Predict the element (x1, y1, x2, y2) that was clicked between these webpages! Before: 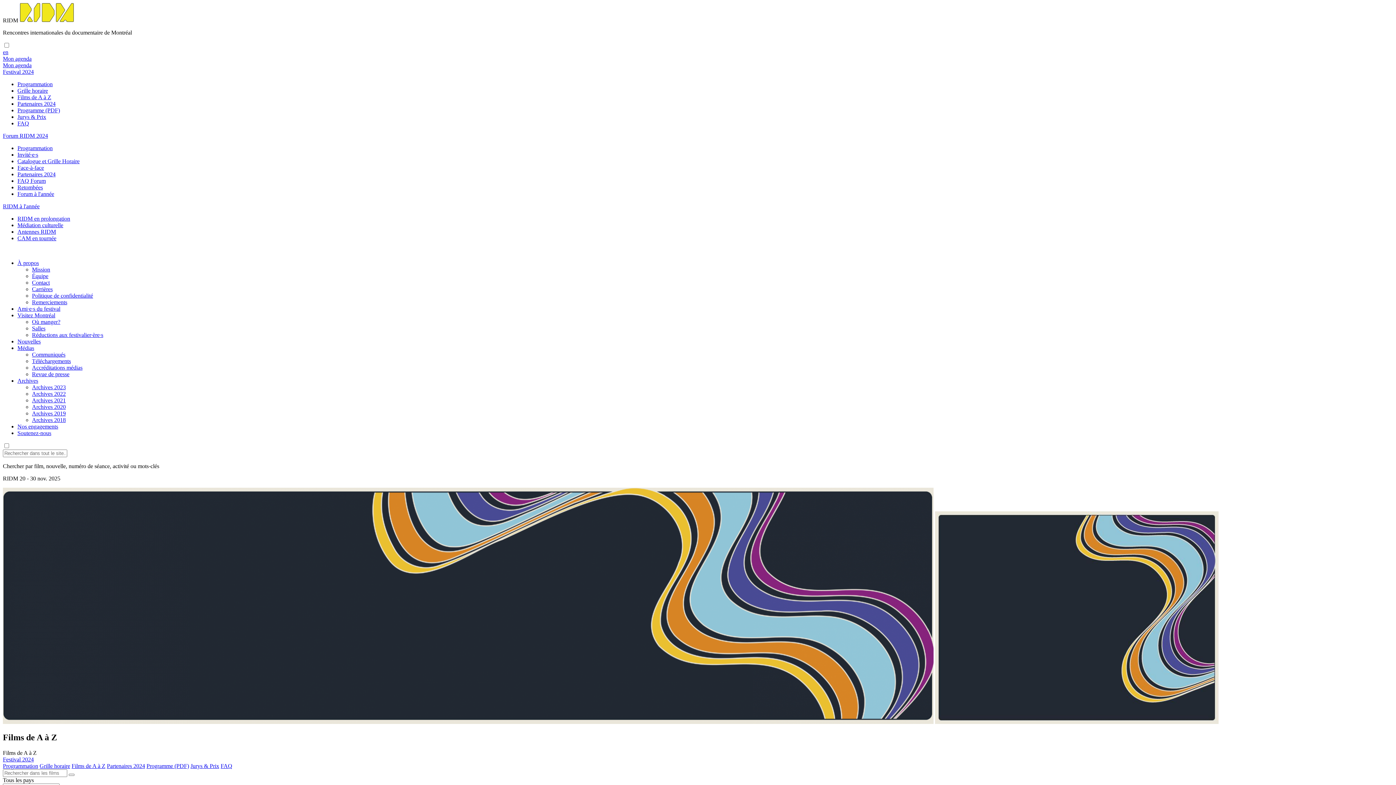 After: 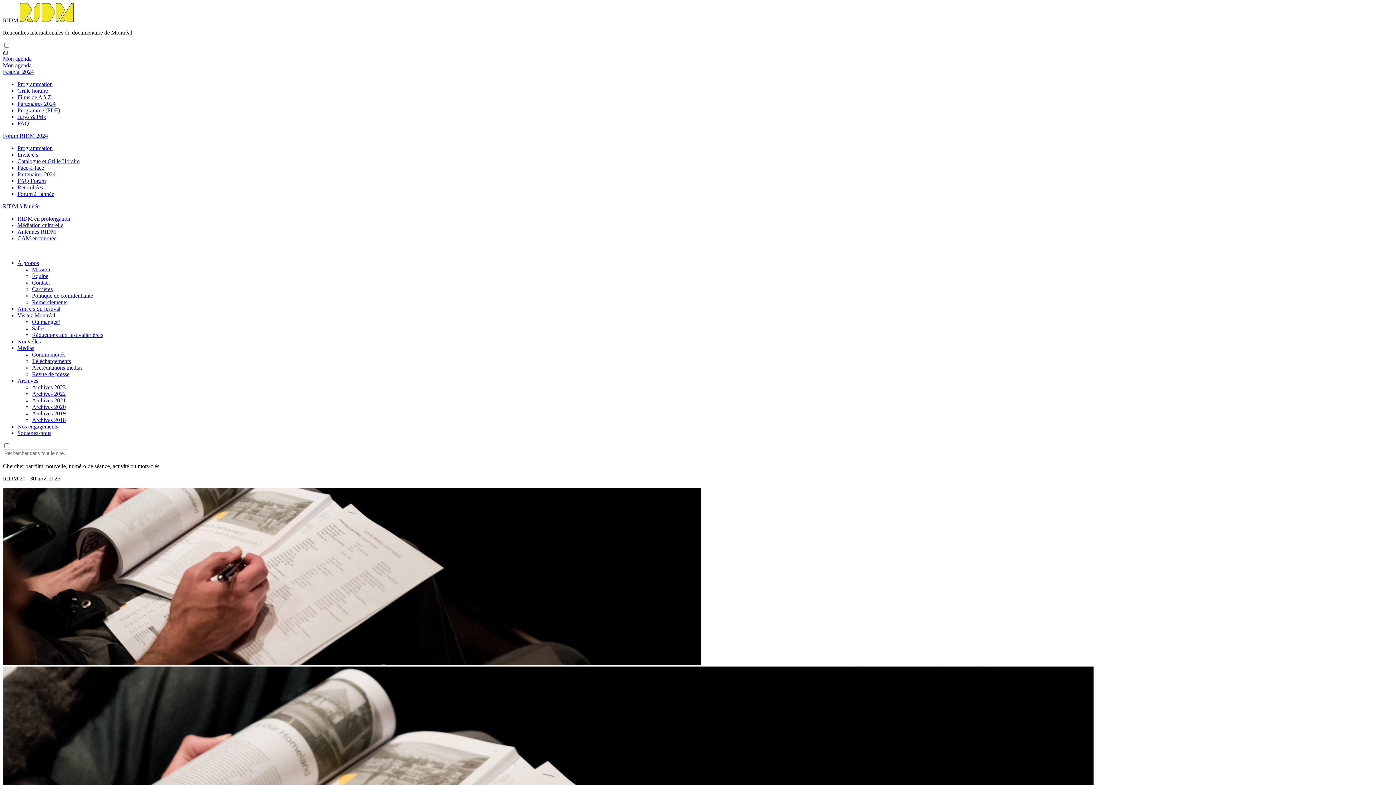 Action: label: Accréditations médias bbox: (32, 364, 82, 371)